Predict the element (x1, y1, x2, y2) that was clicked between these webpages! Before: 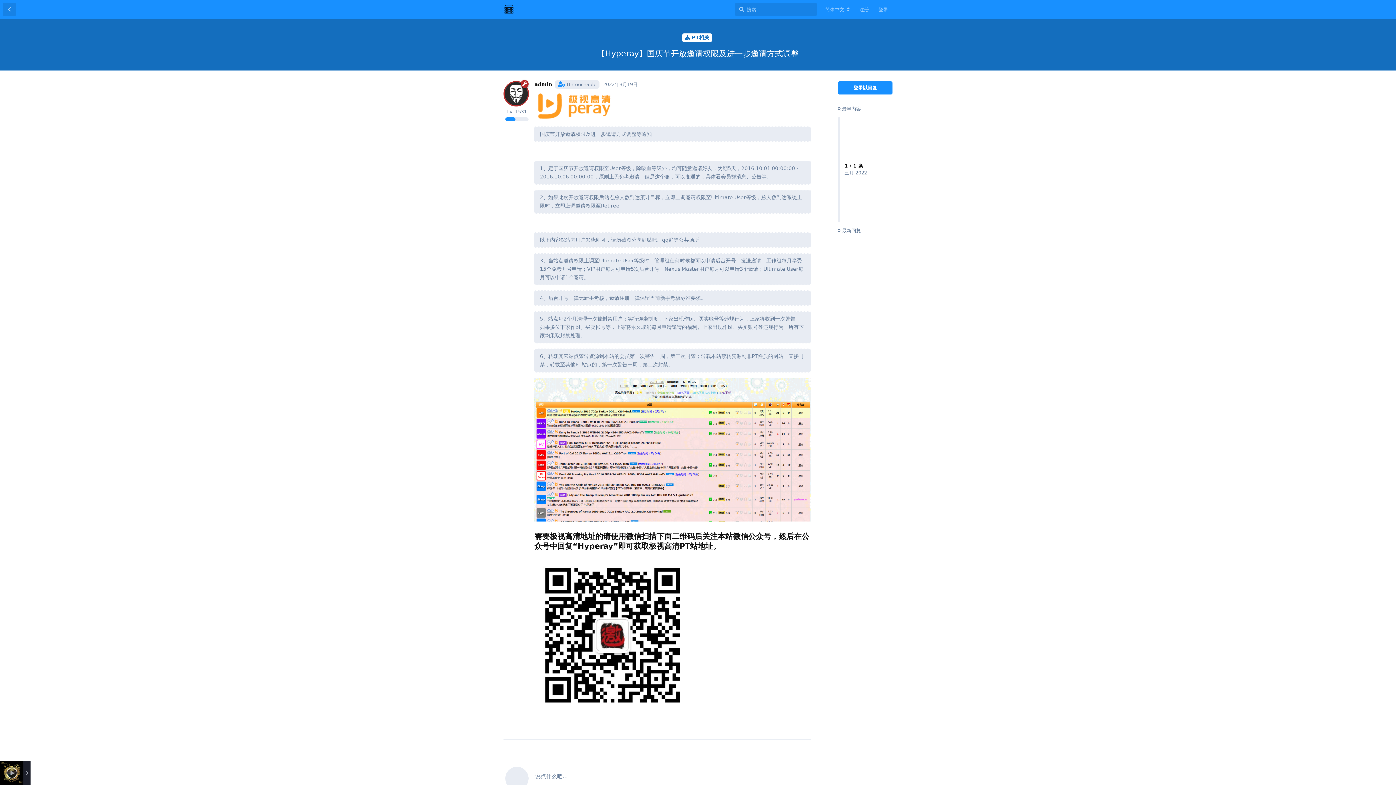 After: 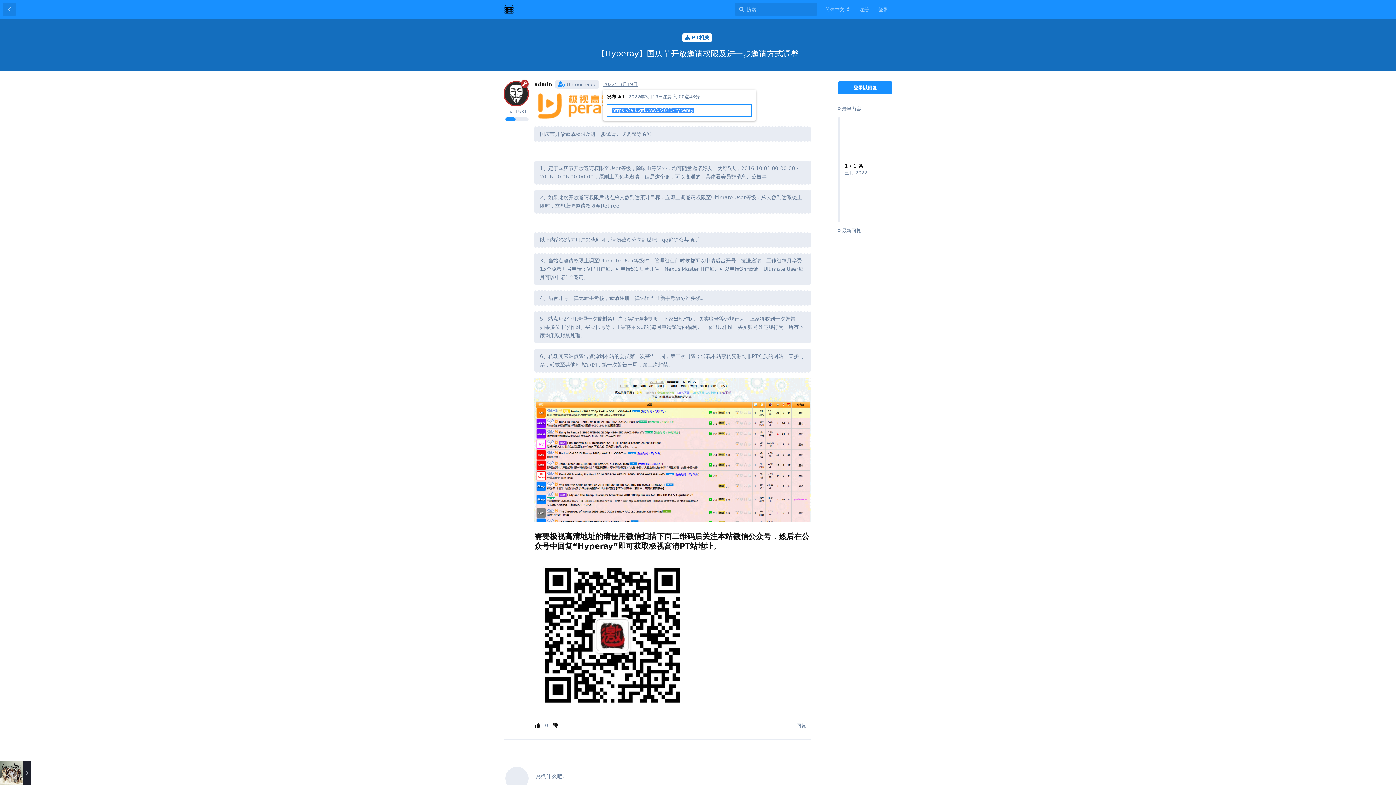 Action: label: 2022年3月19日 bbox: (603, 81, 637, 87)